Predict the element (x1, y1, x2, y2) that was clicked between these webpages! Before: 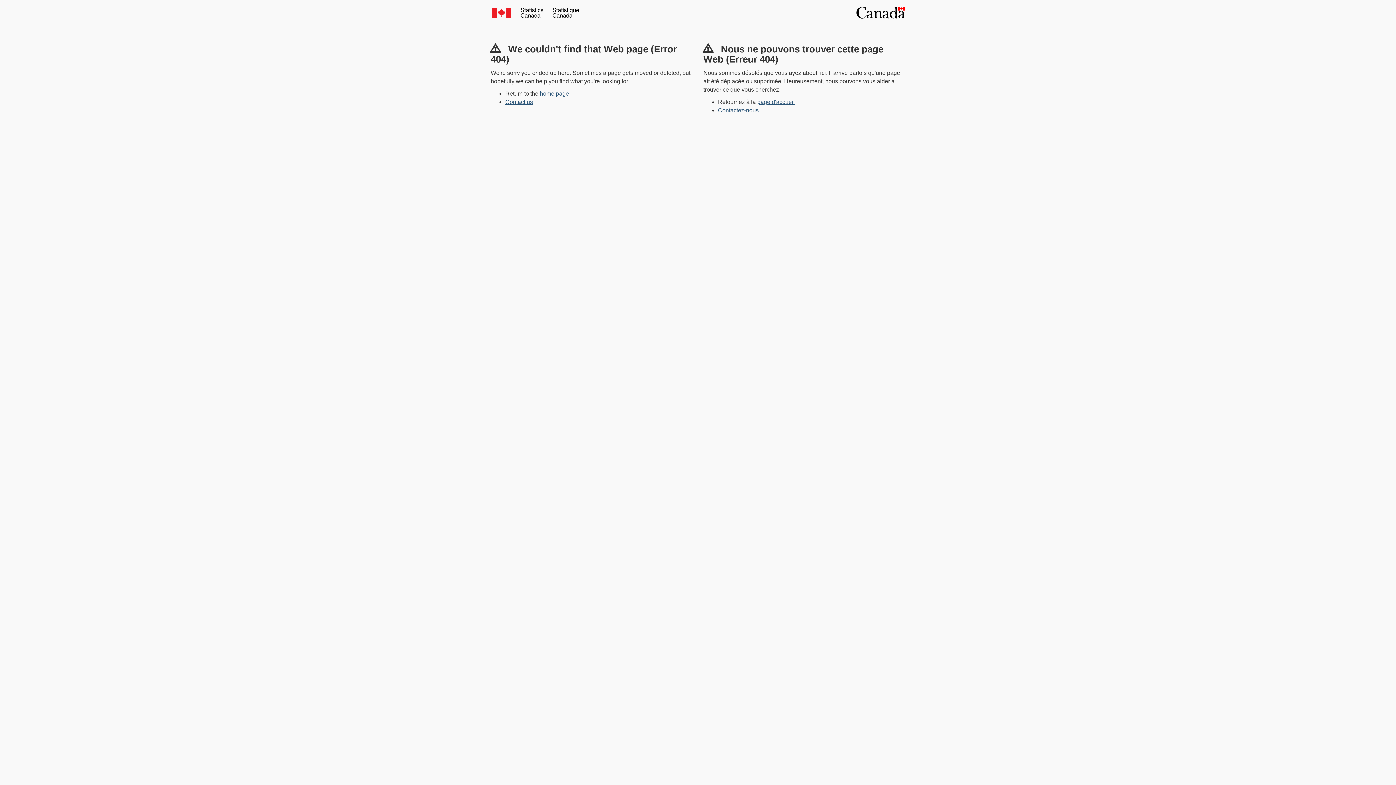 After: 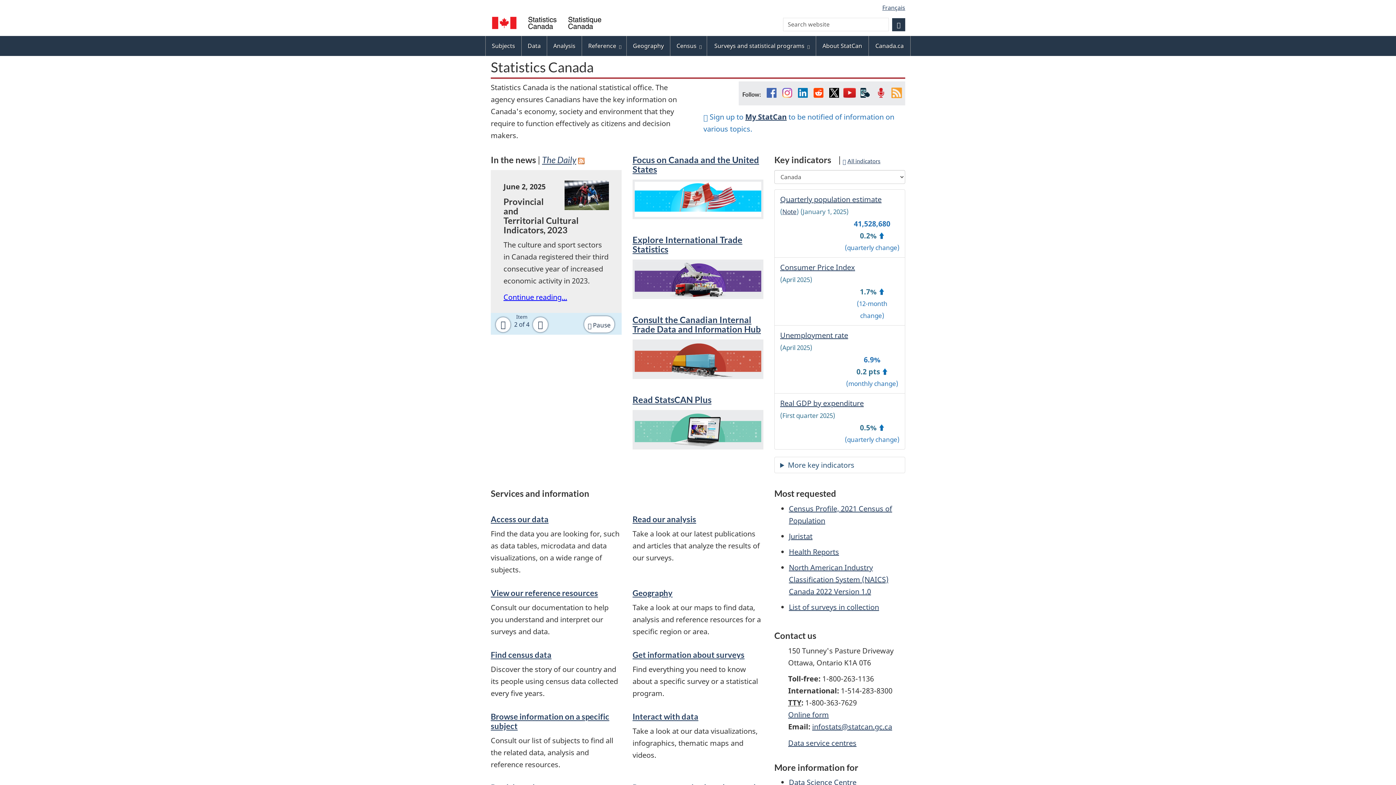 Action: label: home page bbox: (540, 90, 569, 96)